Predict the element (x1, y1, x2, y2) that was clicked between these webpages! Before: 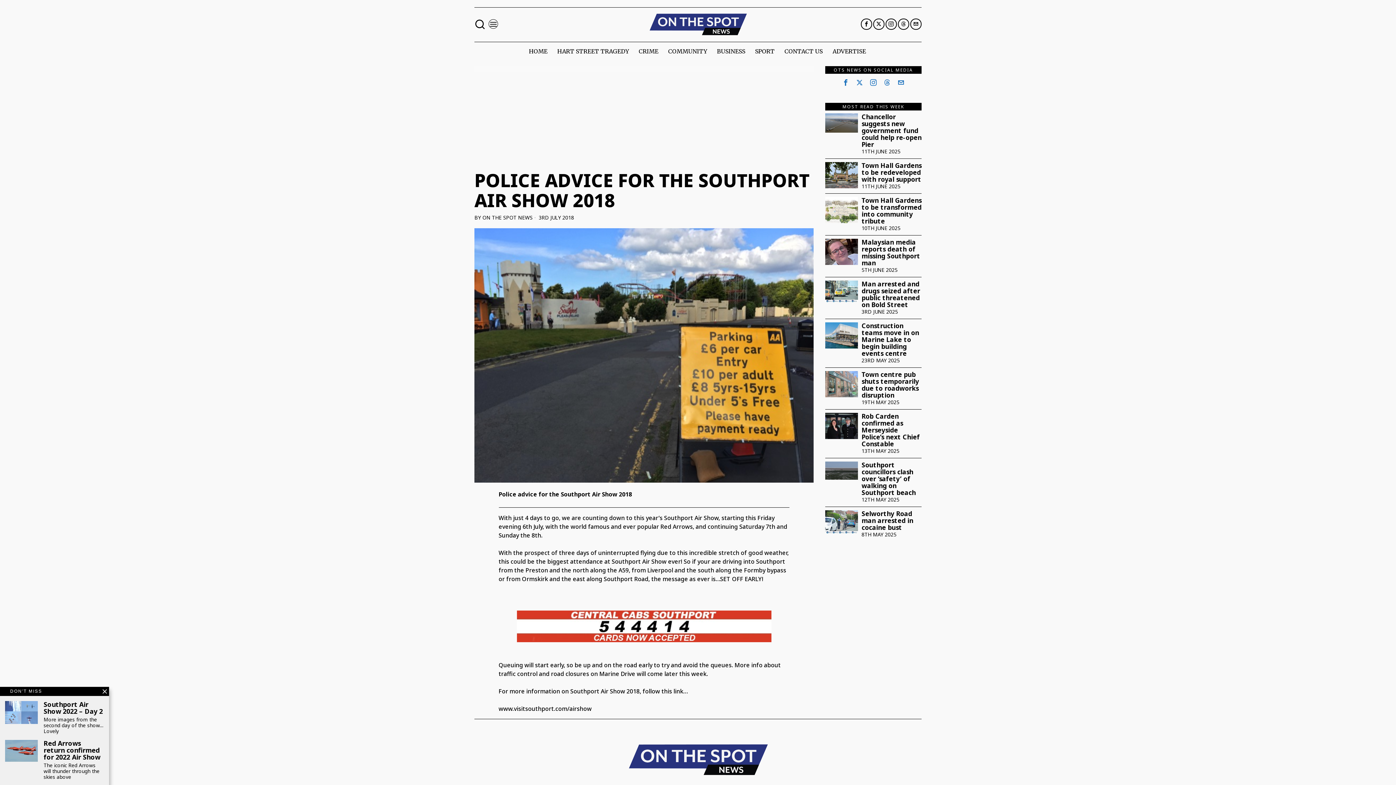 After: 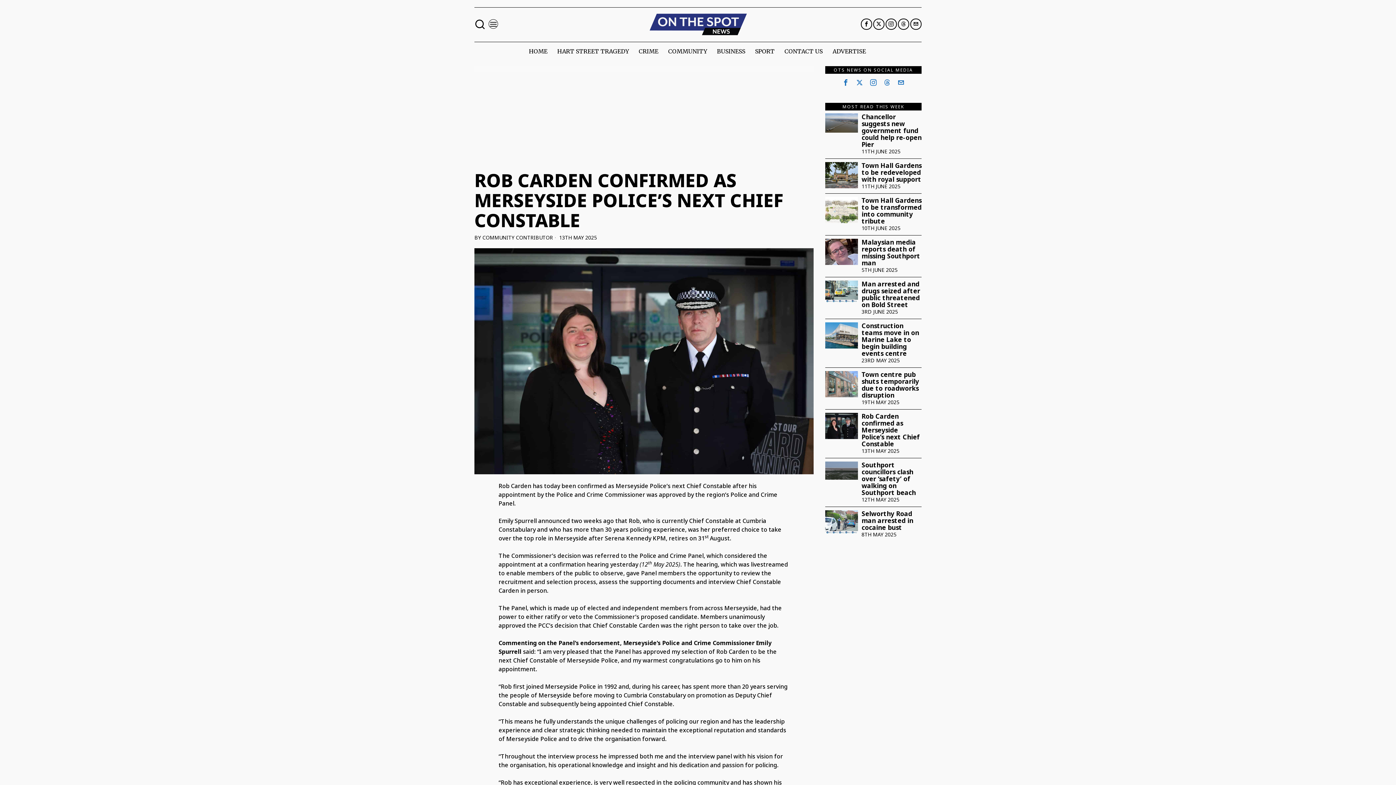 Action: bbox: (825, 413, 858, 439)